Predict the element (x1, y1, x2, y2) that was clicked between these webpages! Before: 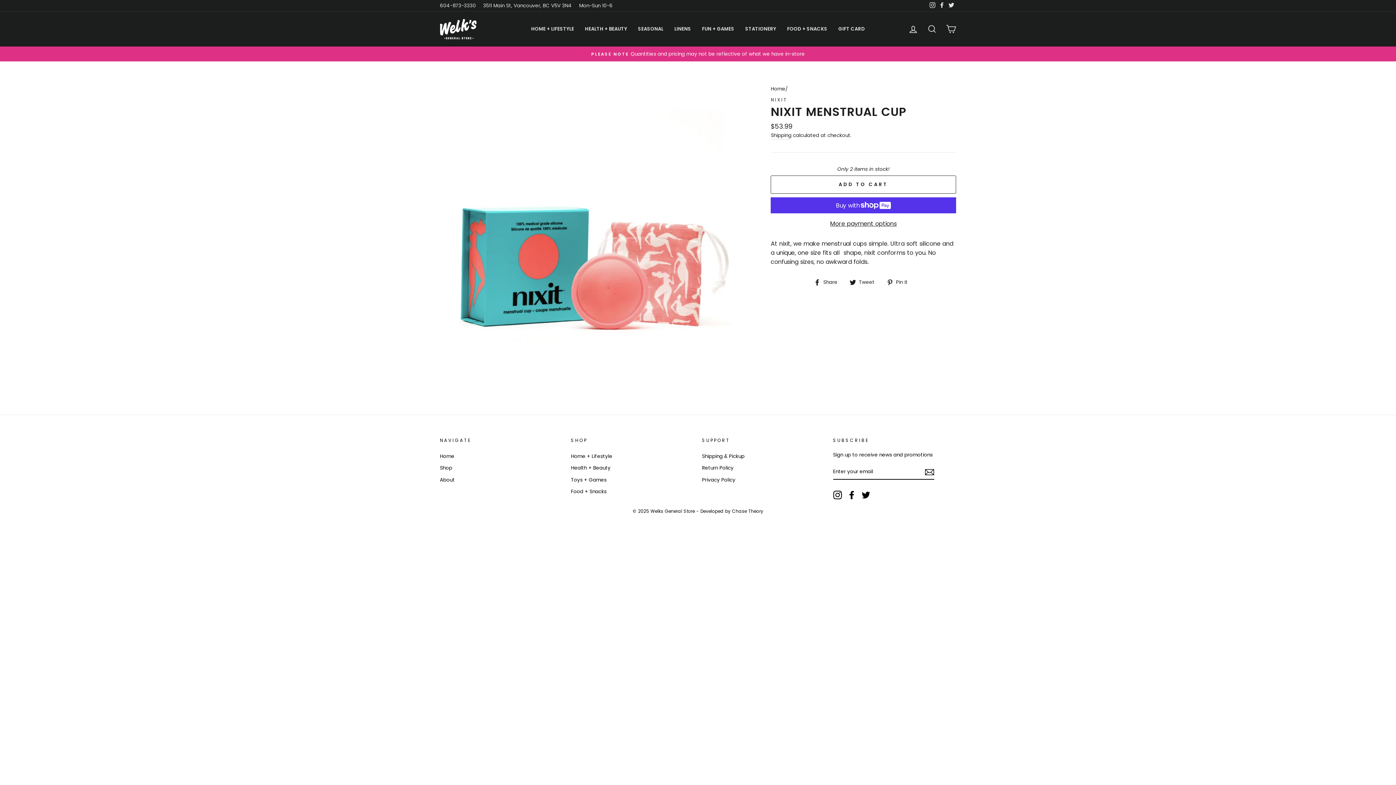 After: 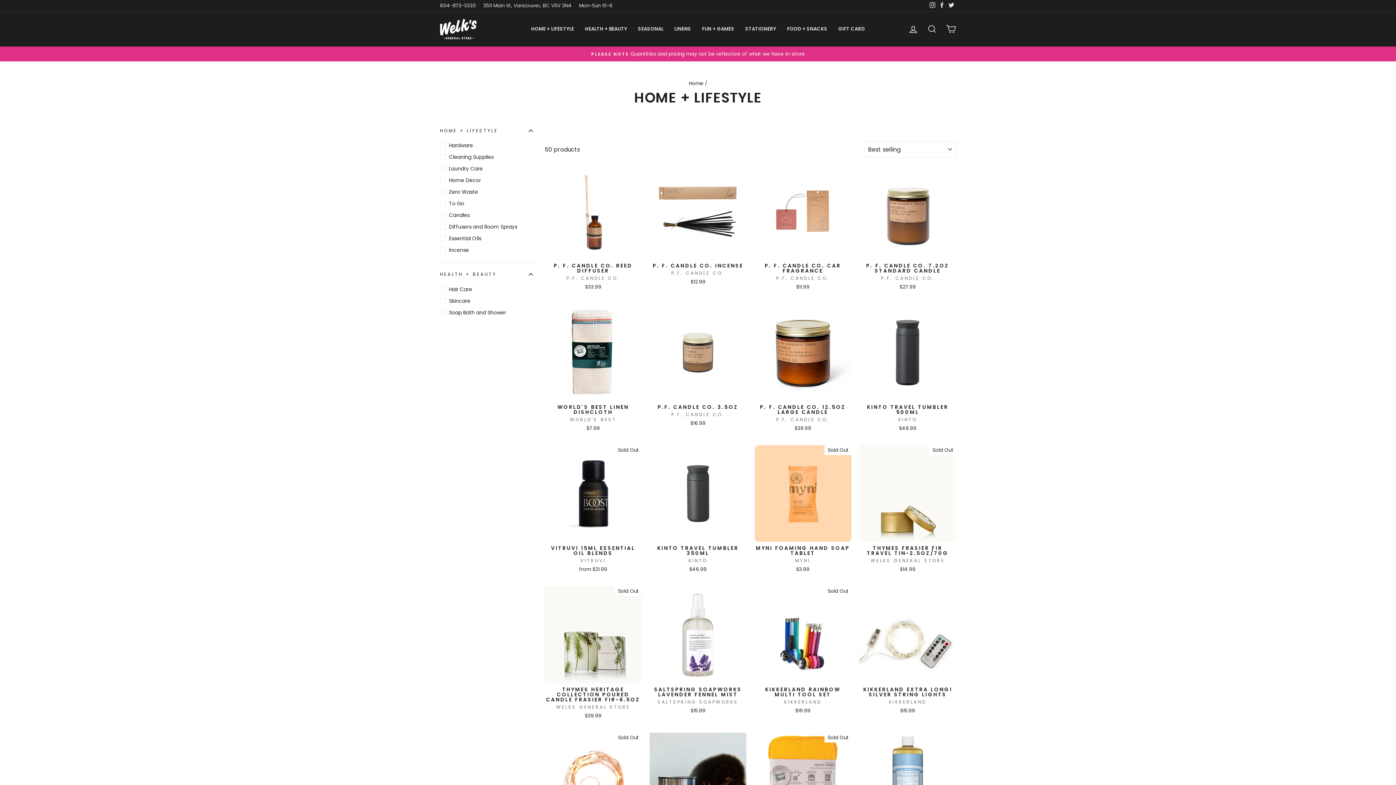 Action: bbox: (525, 23, 579, 35) label: HOME + LIFESTYLE